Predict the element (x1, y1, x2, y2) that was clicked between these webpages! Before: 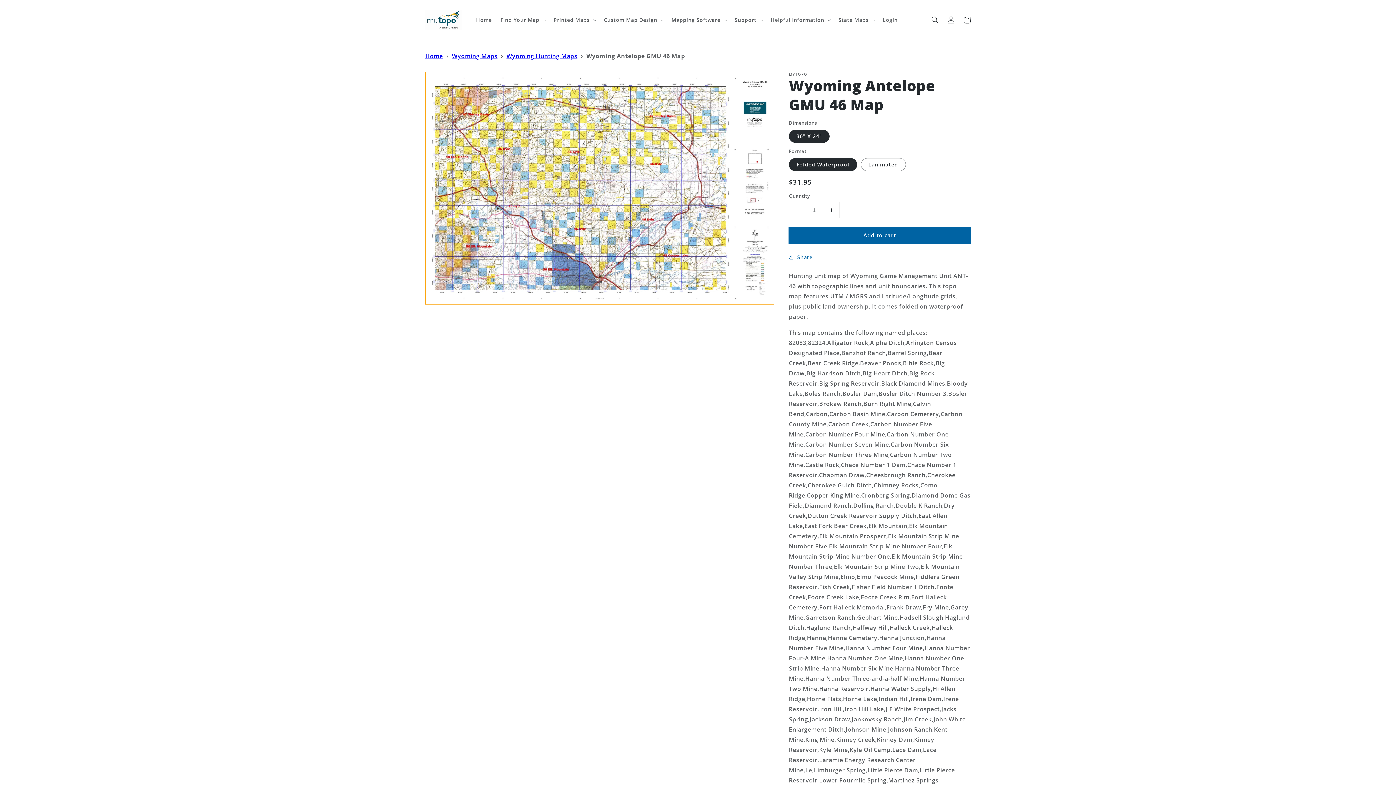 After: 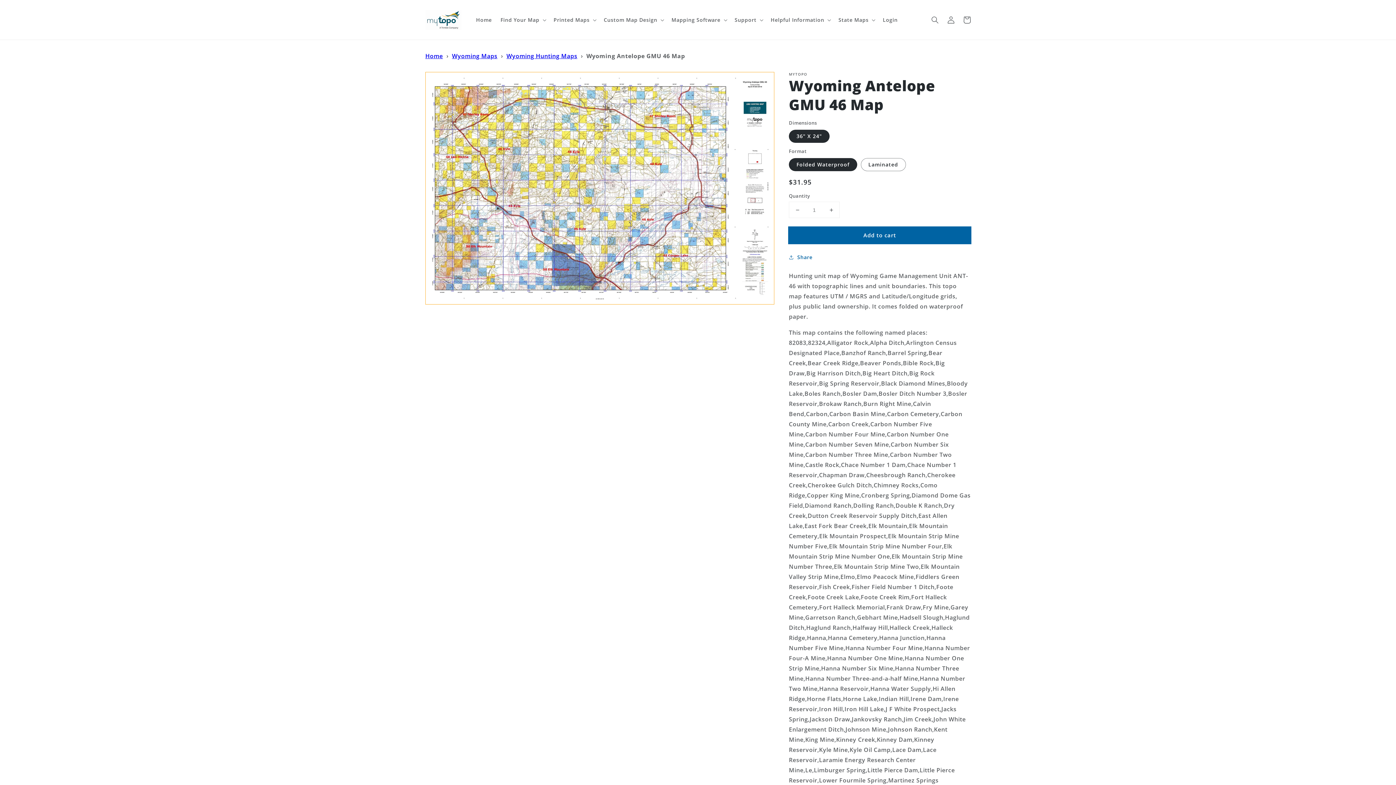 Action: label: Add to cart bbox: (789, 227, 970, 243)